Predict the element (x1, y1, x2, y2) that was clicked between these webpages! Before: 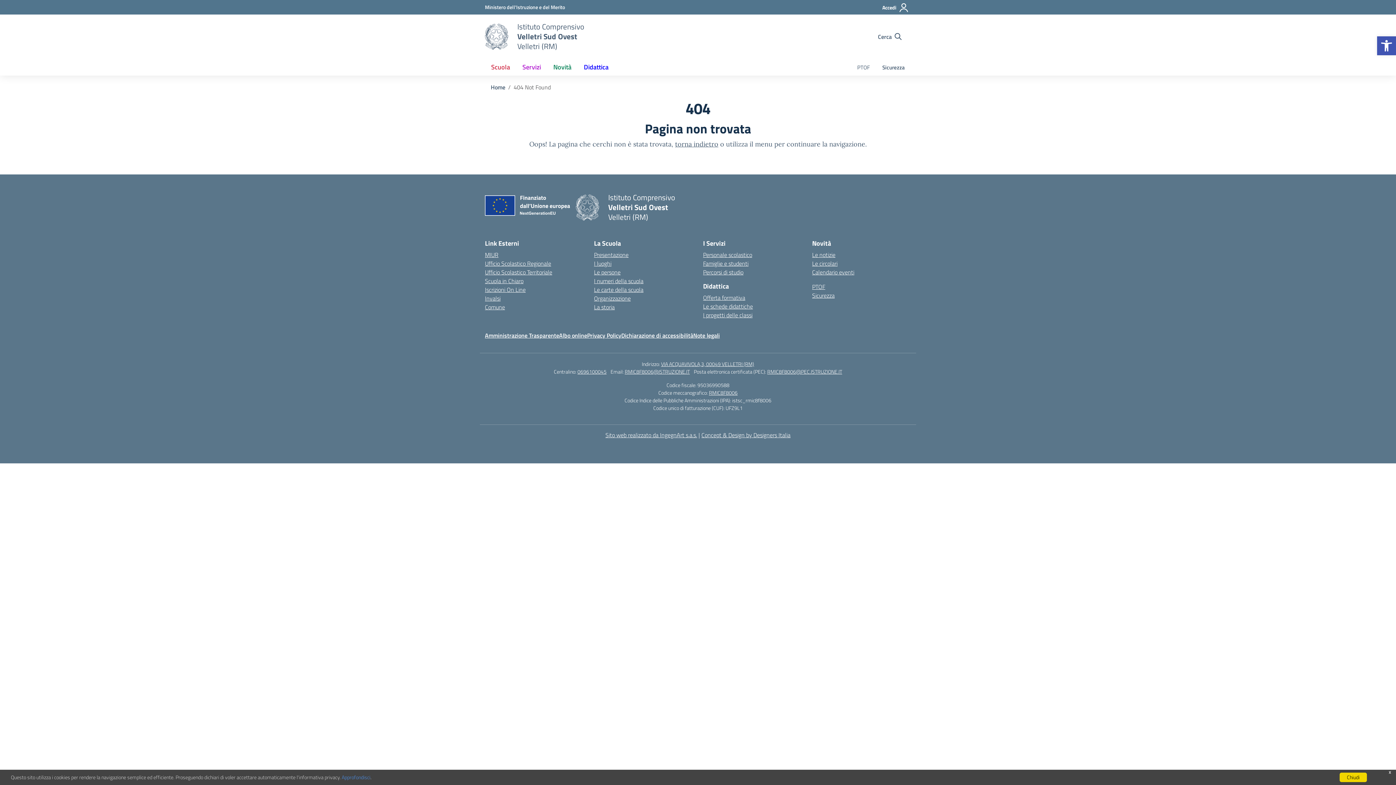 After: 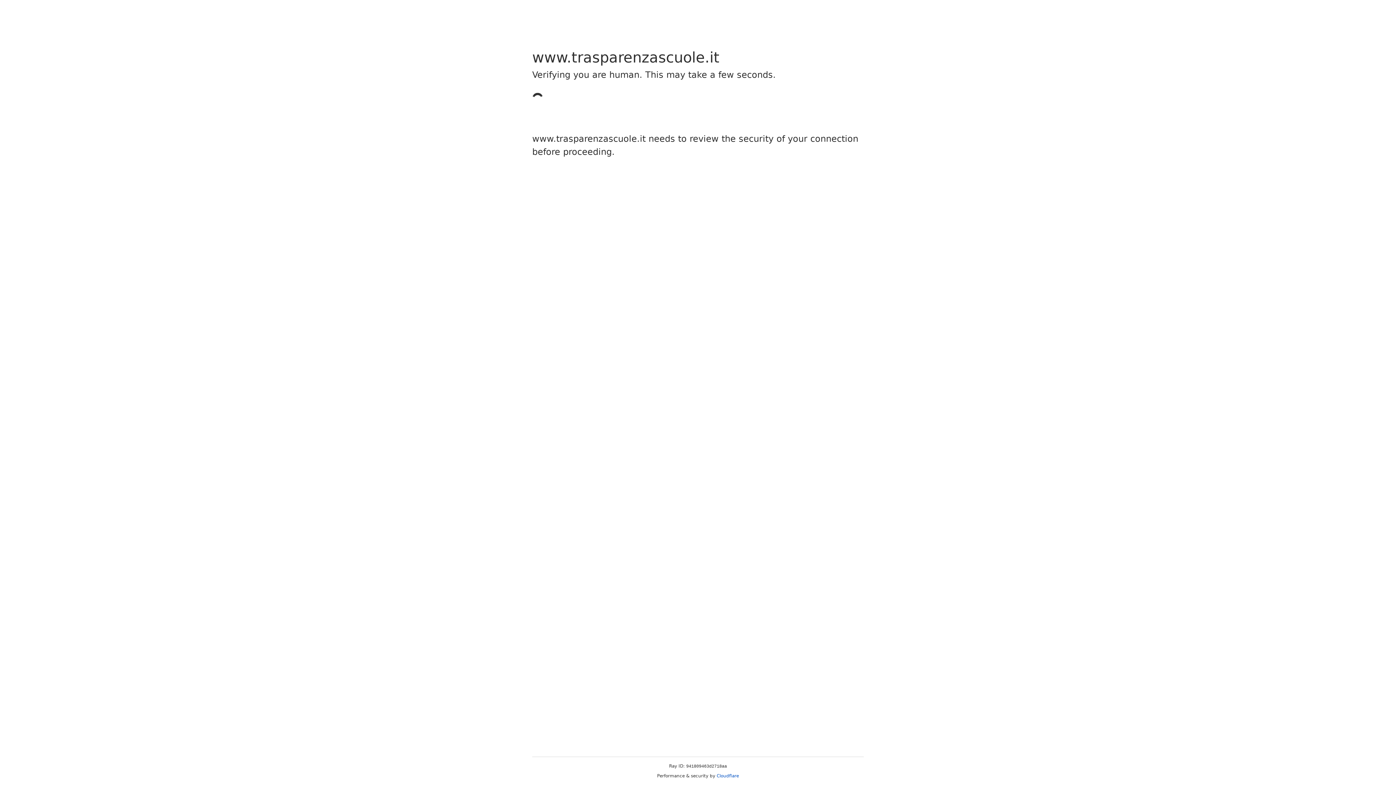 Action: bbox: (485, 331, 559, 340) label: Amministrazione Trasparente